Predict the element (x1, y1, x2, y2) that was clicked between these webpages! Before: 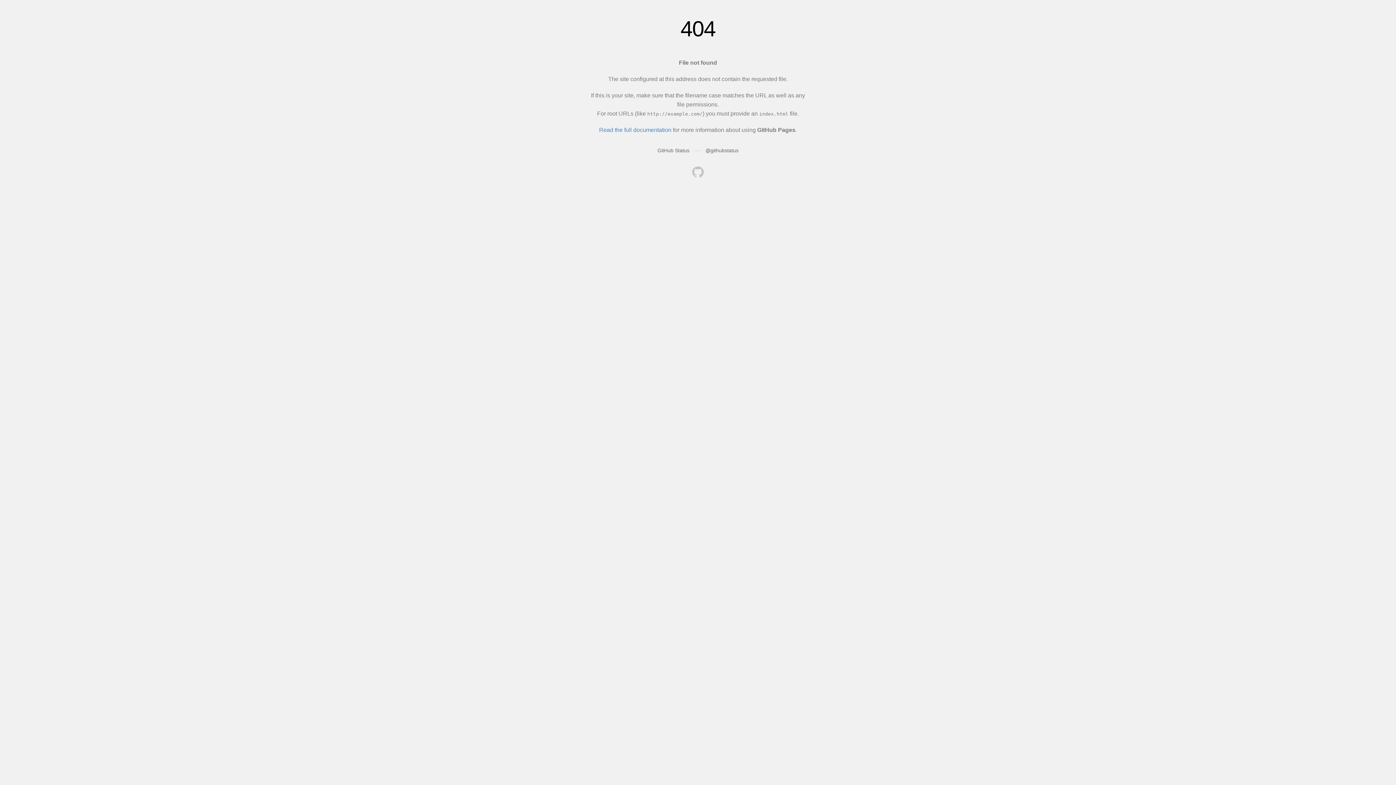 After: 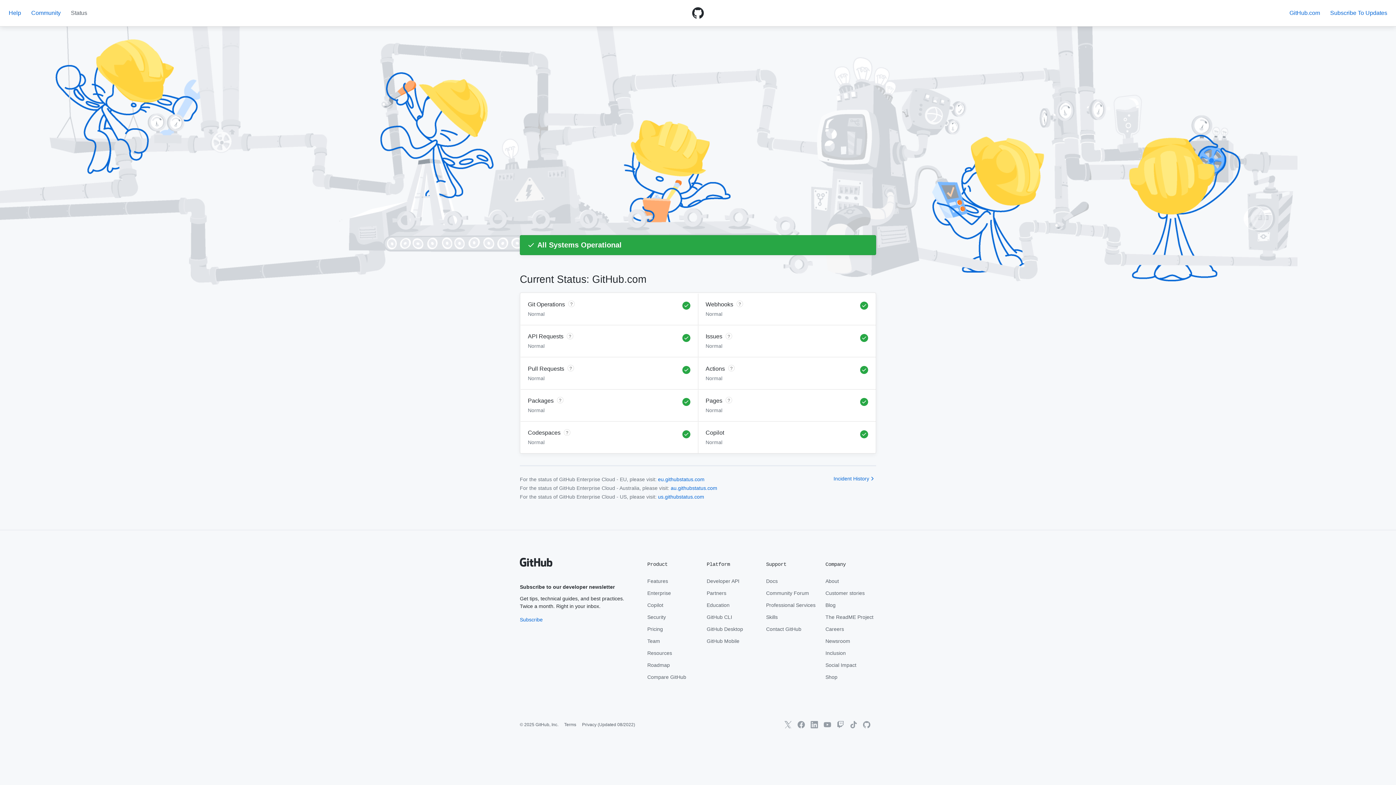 Action: label: GitHub Status bbox: (657, 147, 689, 153)